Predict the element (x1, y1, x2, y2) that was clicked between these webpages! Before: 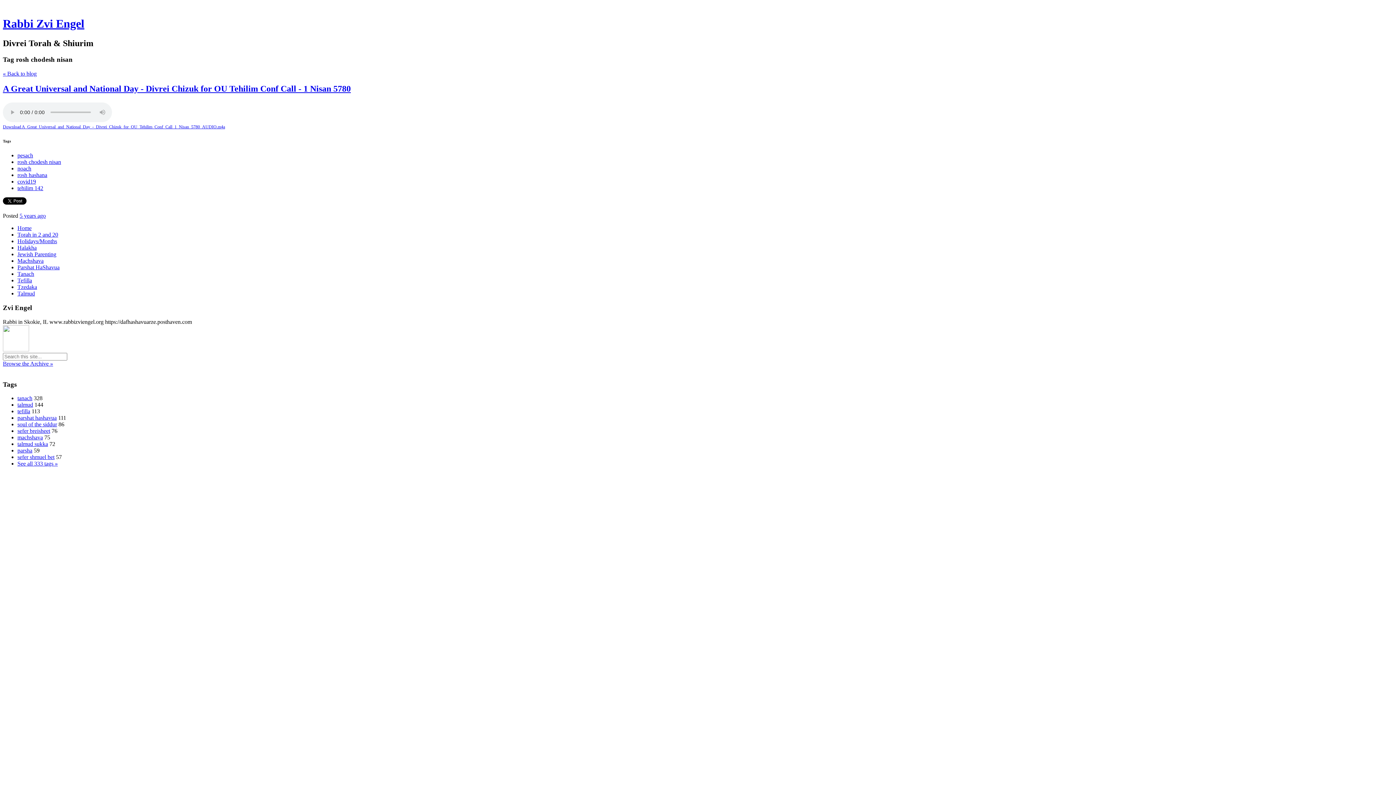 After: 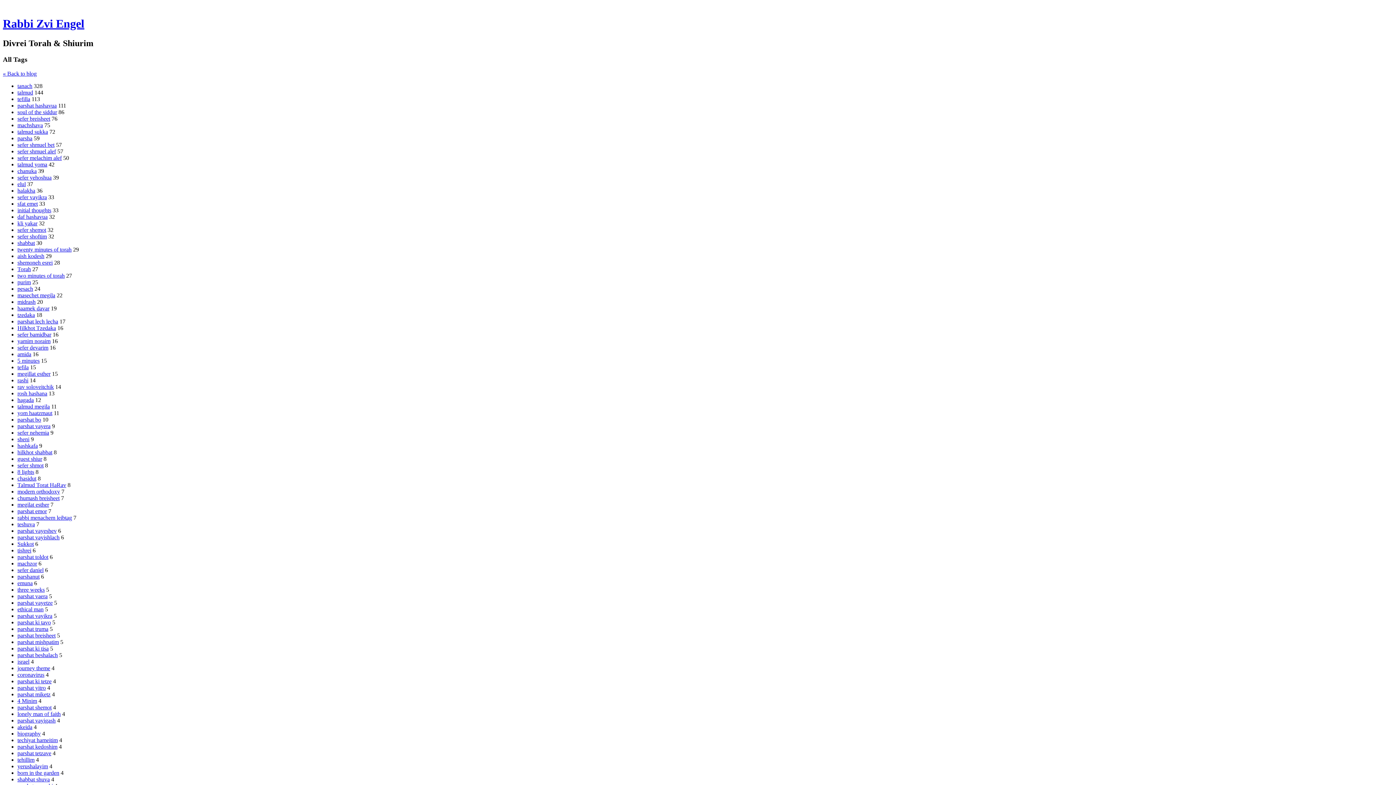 Action: bbox: (17, 460, 57, 466) label: See all 333 tags »